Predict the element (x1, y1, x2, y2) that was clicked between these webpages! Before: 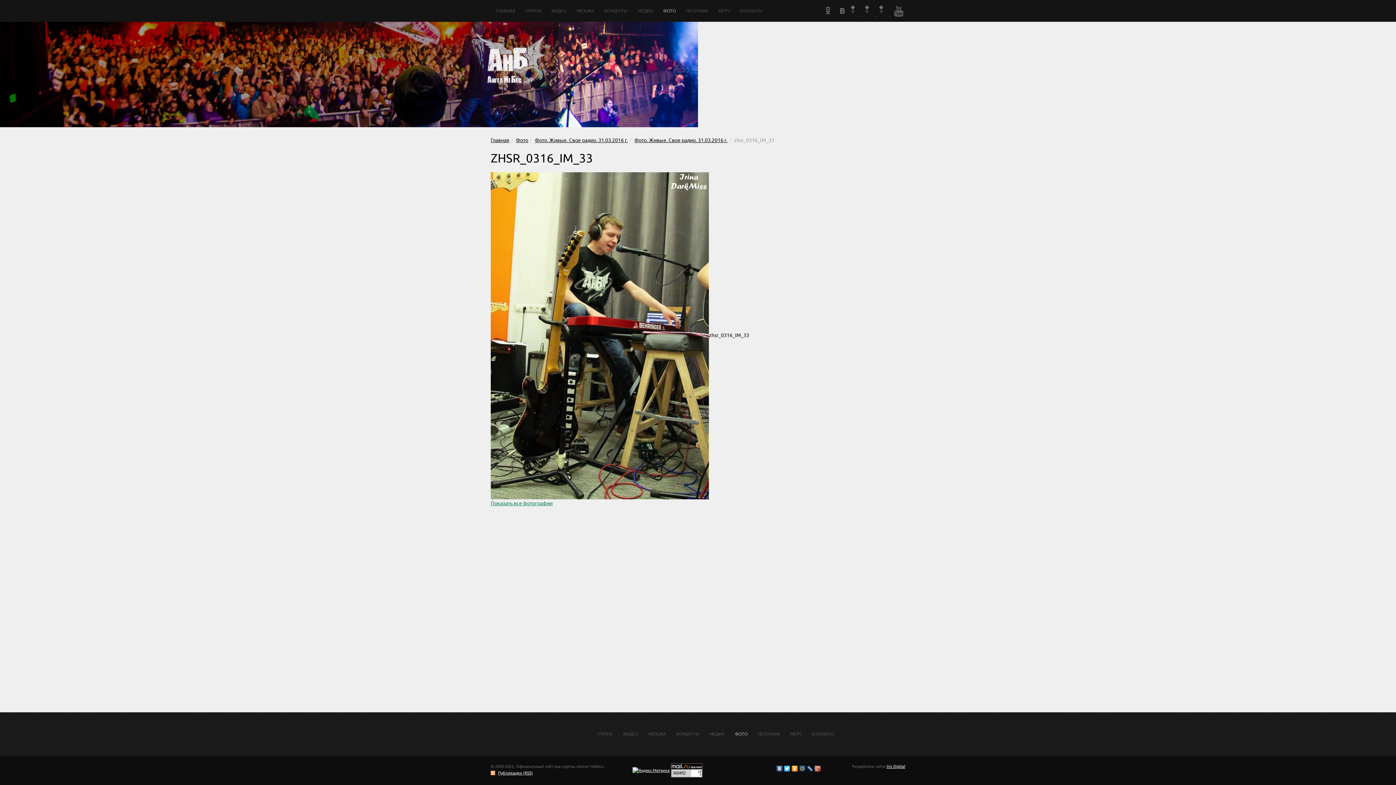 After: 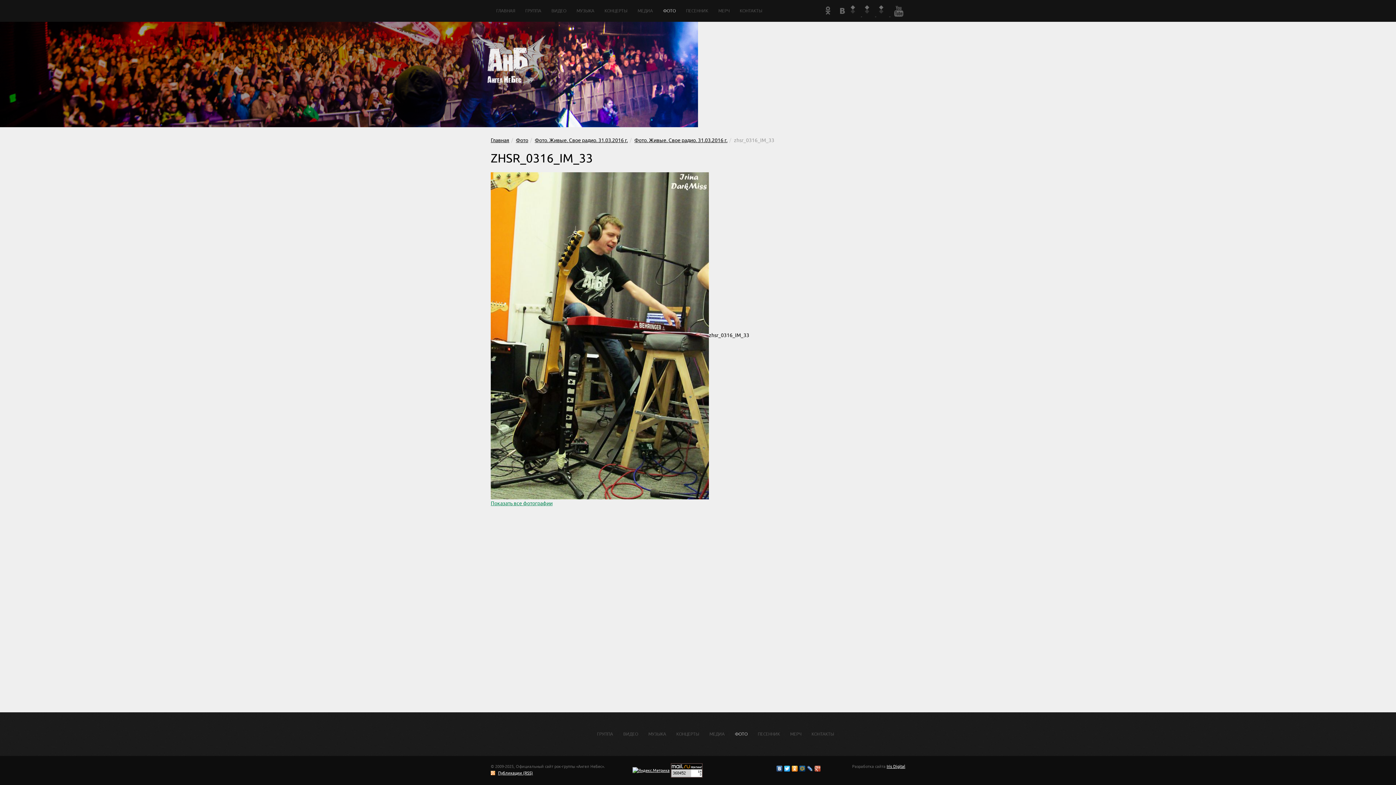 Action: bbox: (806, 764, 814, 770)